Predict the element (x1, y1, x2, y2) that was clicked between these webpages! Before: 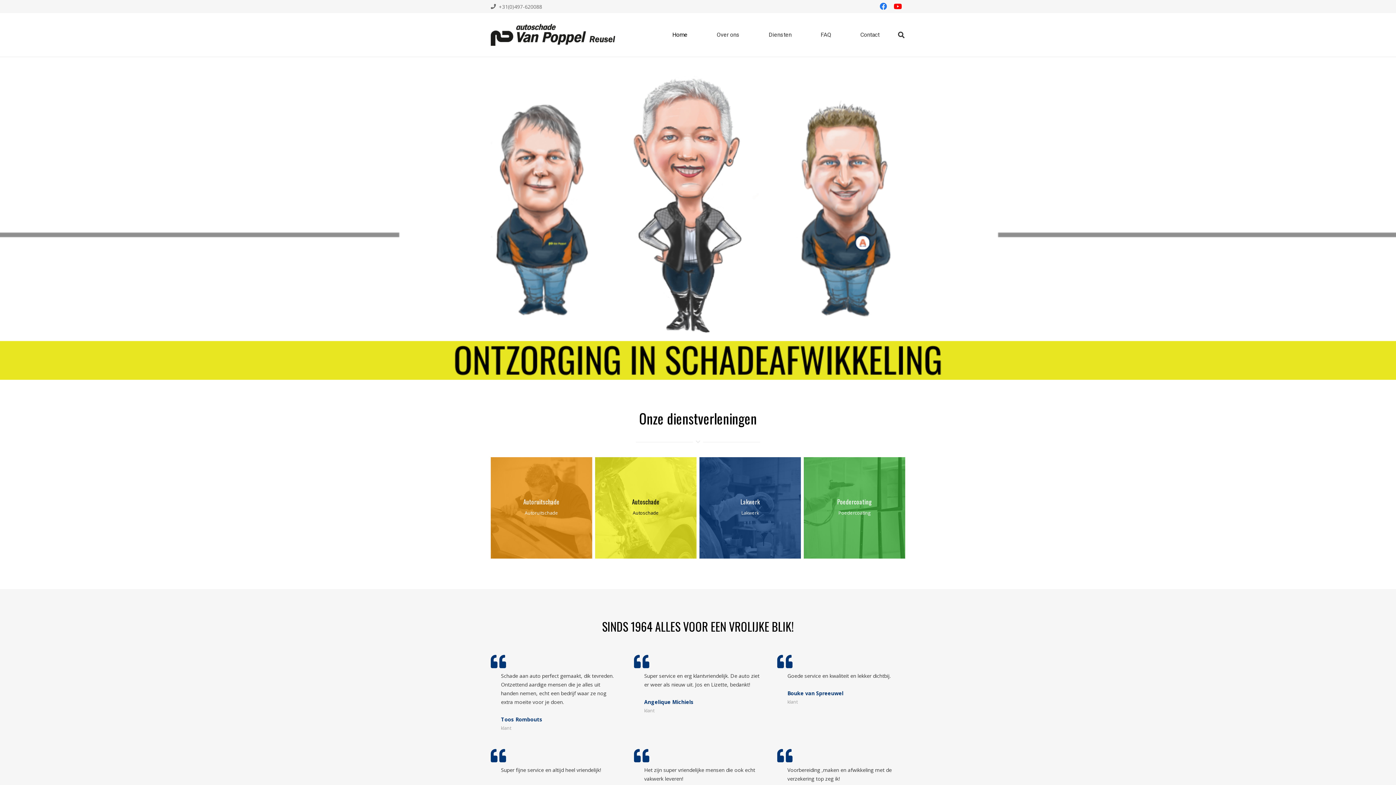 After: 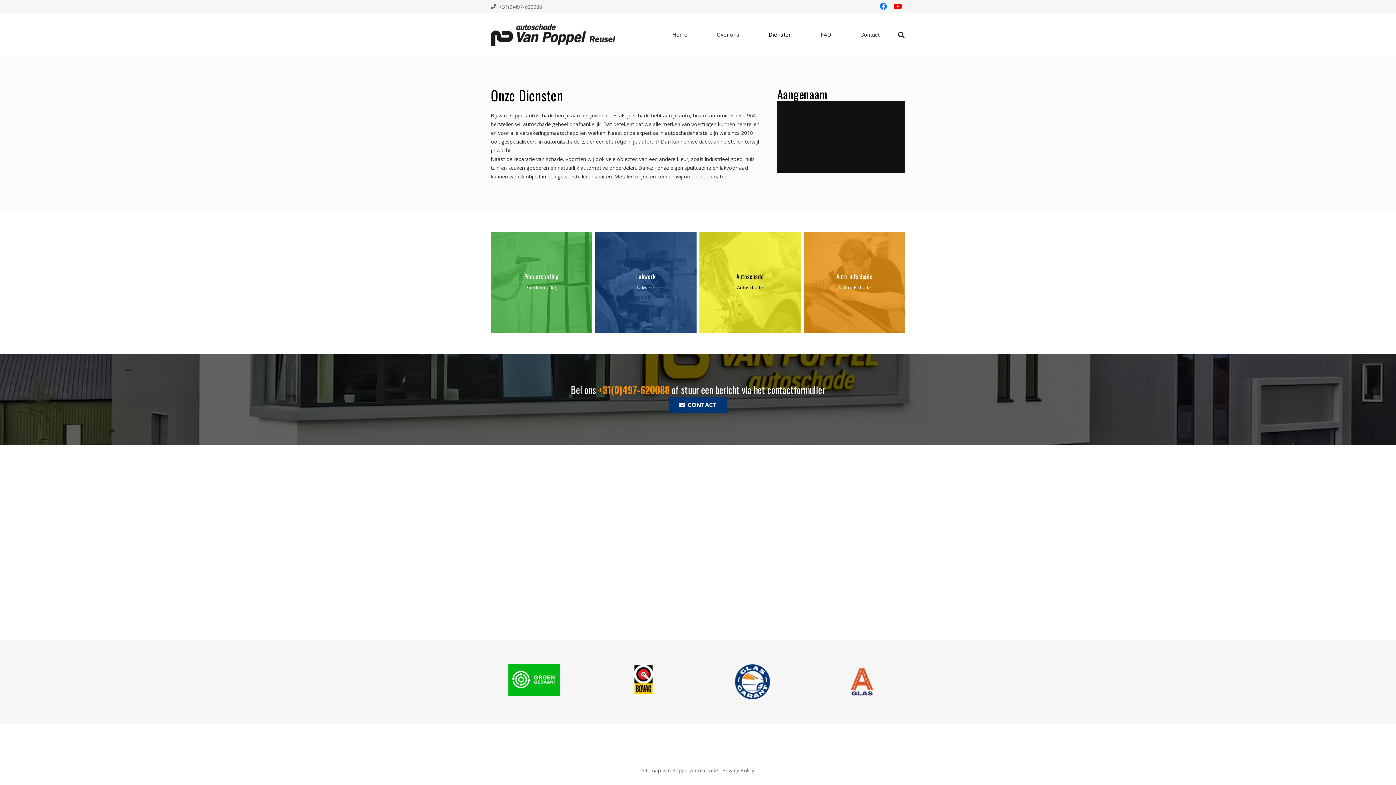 Action: bbox: (754, 13, 806, 56) label: Diensten